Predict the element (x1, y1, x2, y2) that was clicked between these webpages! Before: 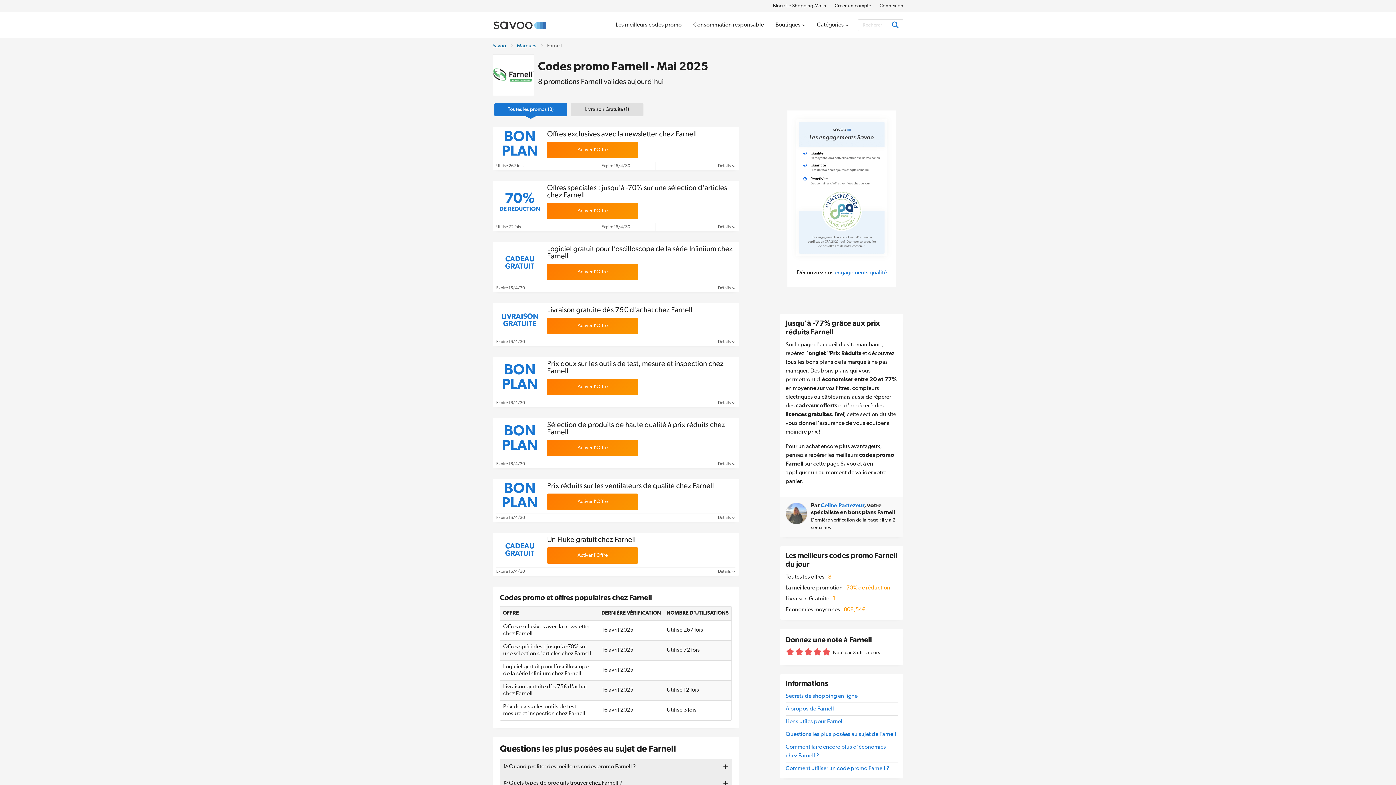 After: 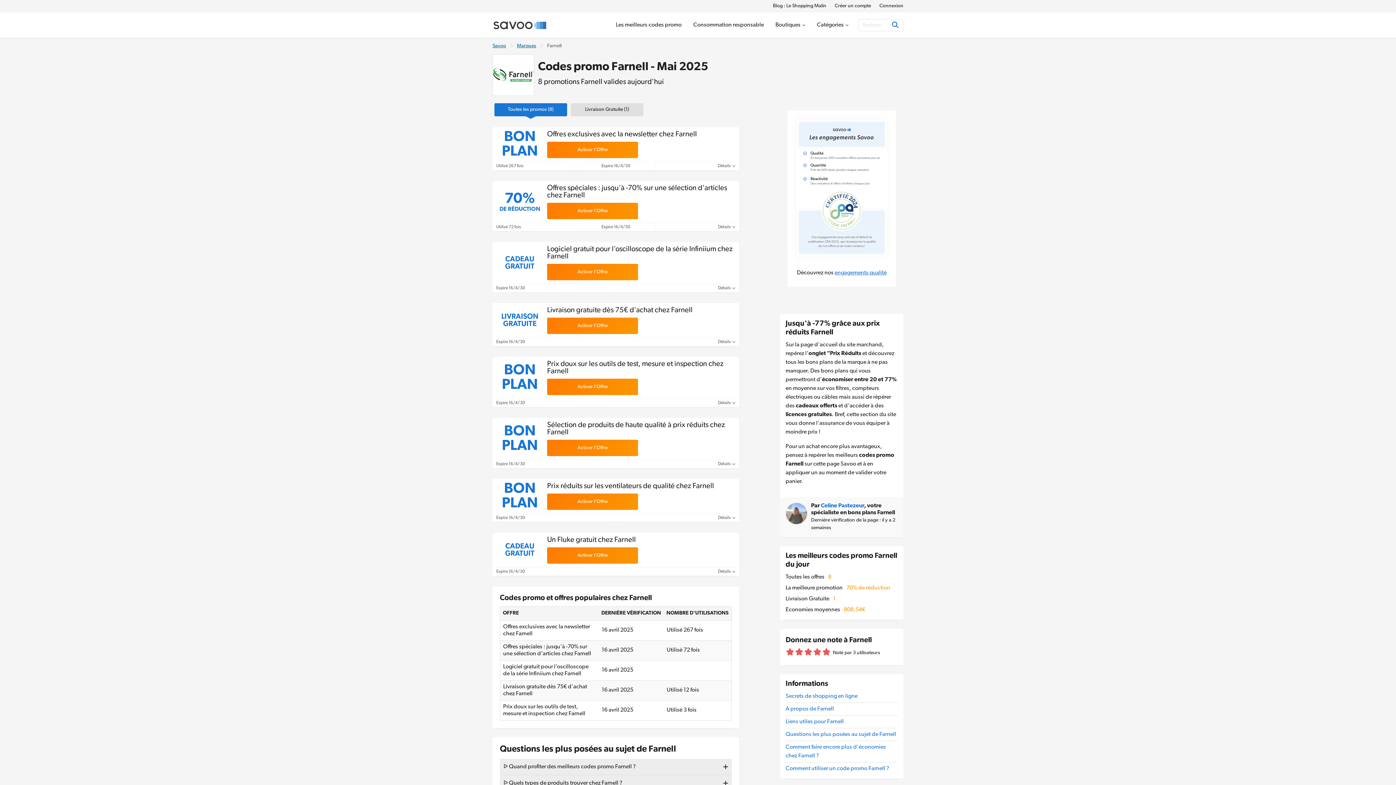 Action: label: Toutes les promos (8) bbox: (494, 103, 567, 116)